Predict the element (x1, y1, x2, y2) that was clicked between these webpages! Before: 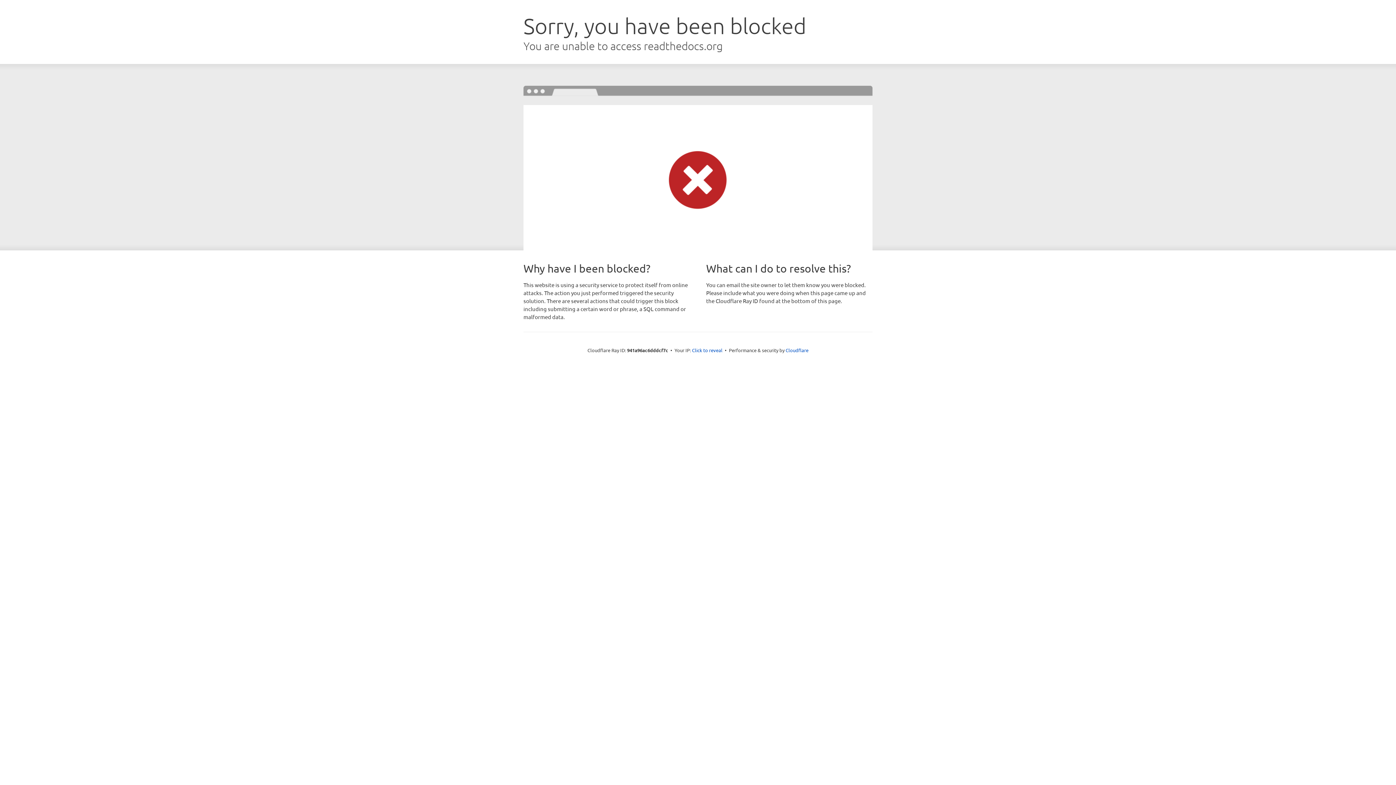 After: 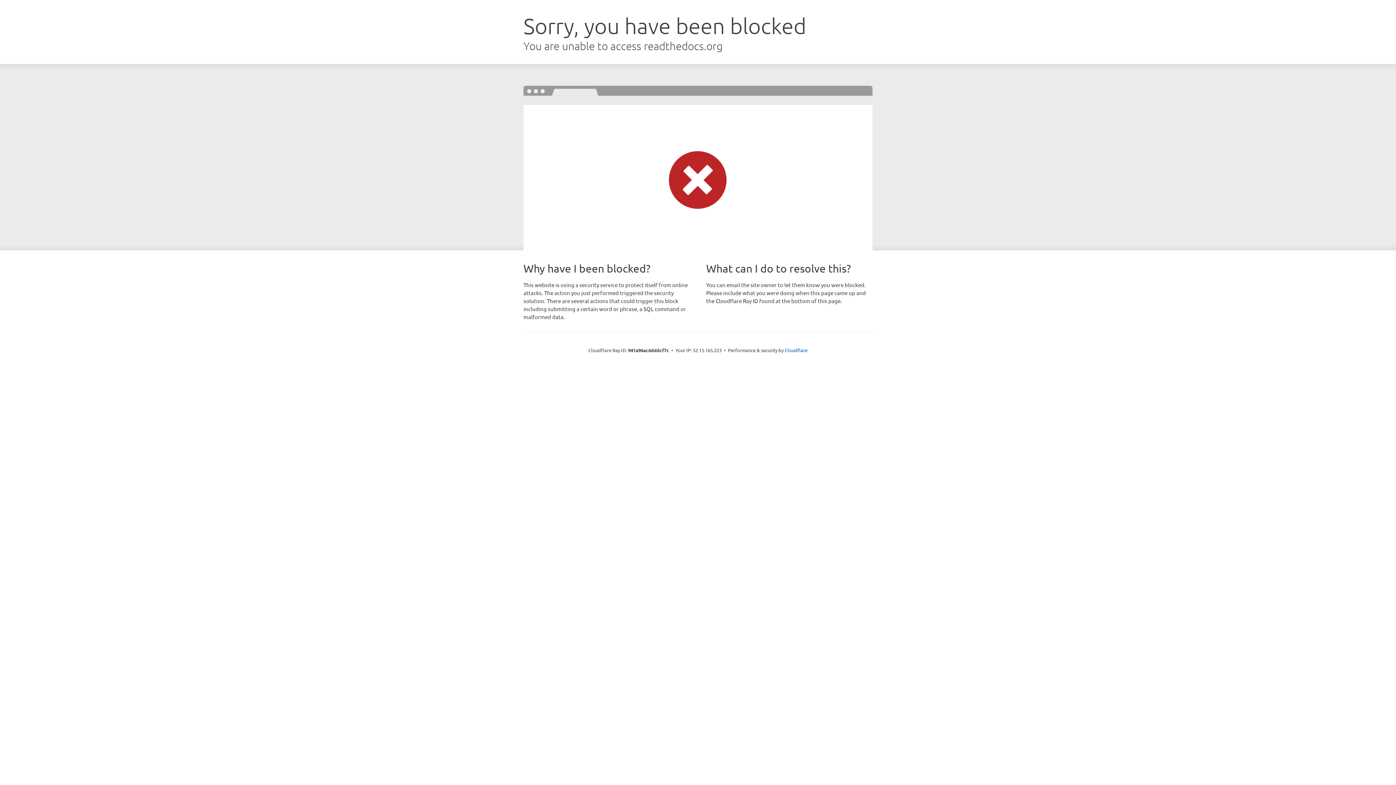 Action: label: Click to reveal bbox: (692, 346, 722, 353)